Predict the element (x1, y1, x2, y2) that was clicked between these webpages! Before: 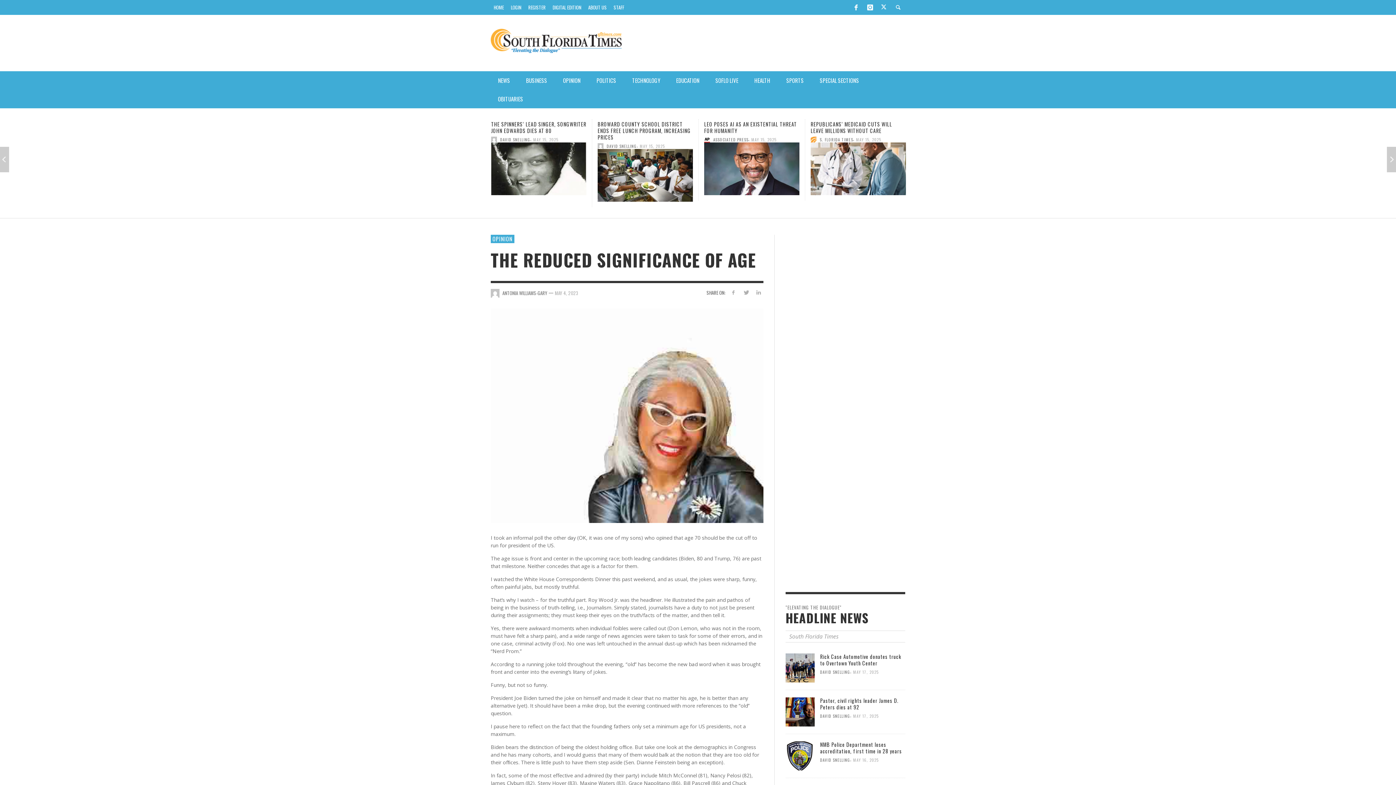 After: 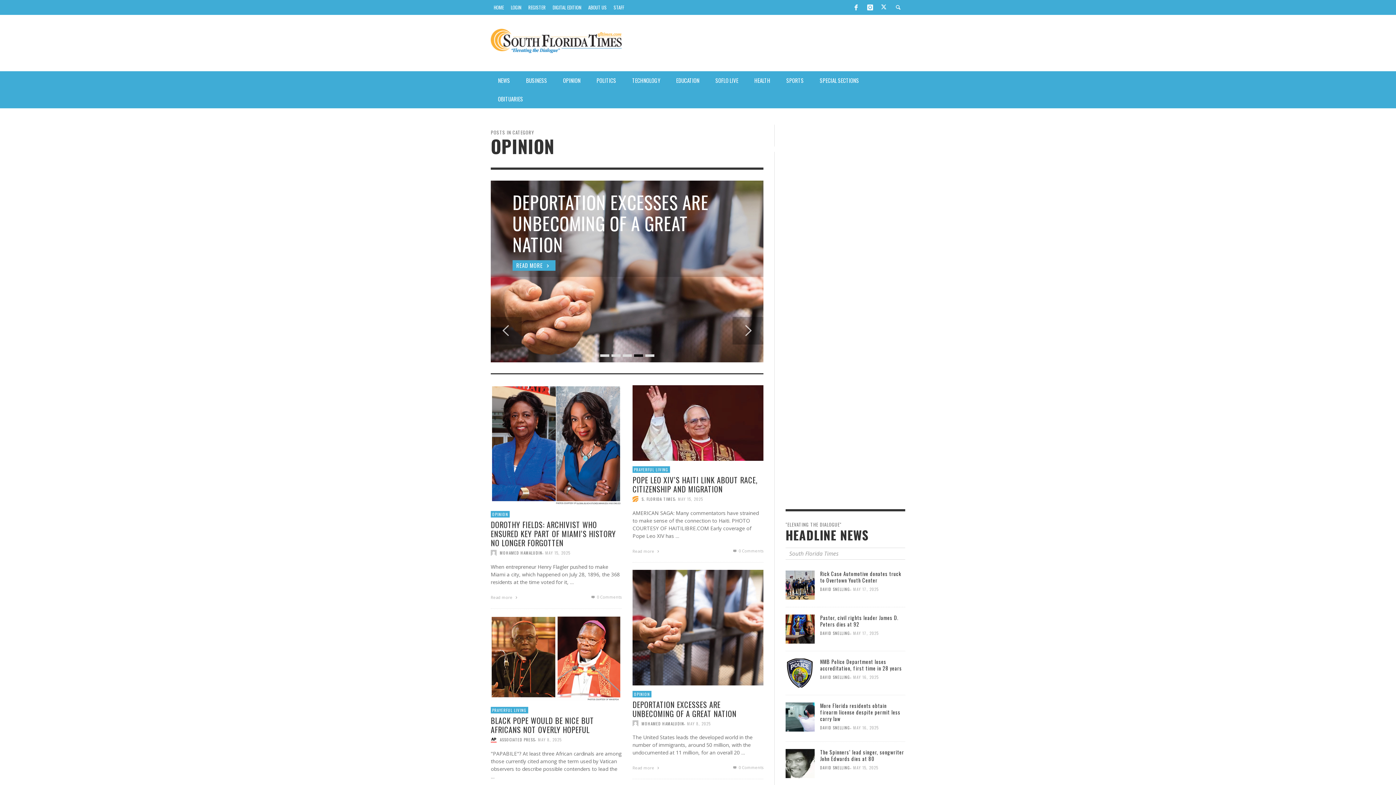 Action: label: OPINION bbox: (556, 71, 588, 89)